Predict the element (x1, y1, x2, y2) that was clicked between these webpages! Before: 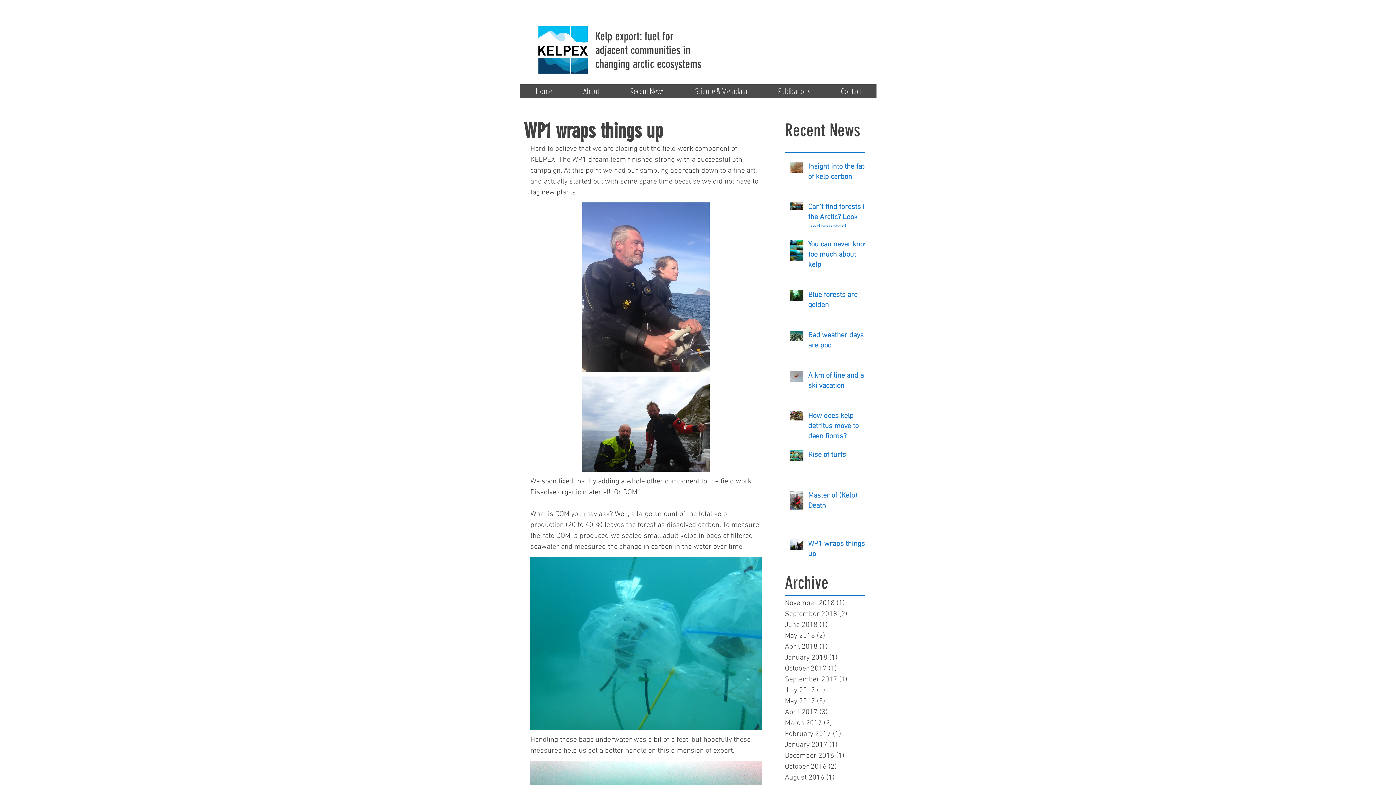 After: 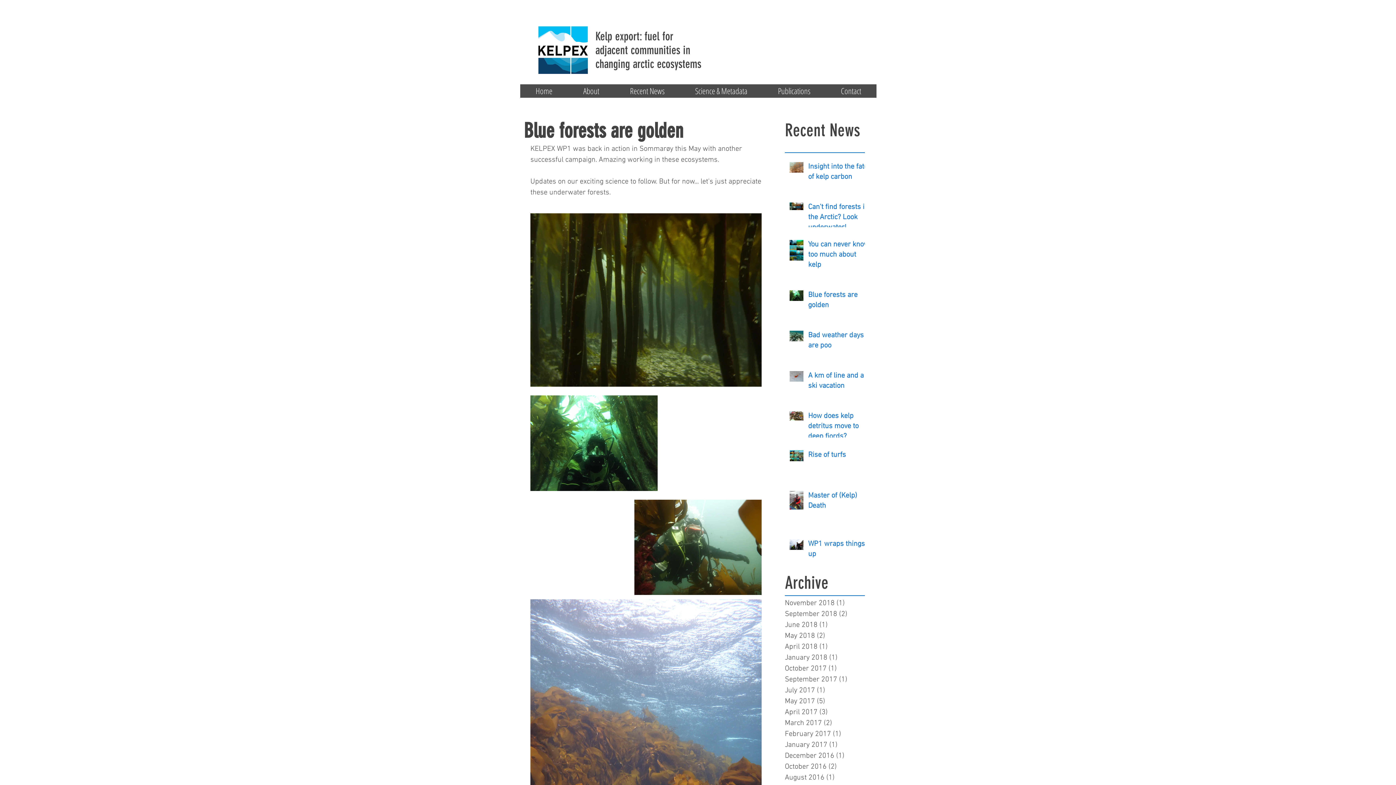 Action: bbox: (808, 290, 869, 313) label: Blue forests are golden